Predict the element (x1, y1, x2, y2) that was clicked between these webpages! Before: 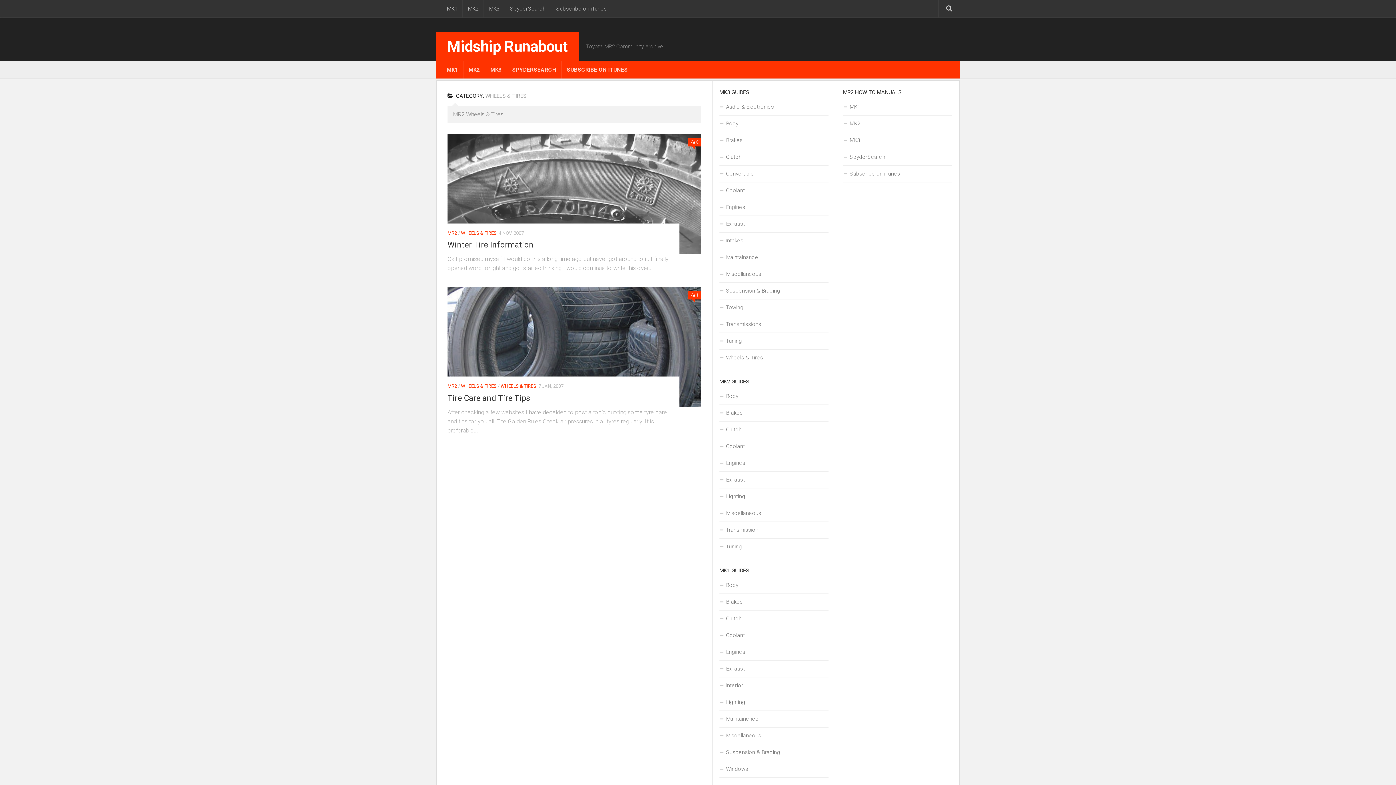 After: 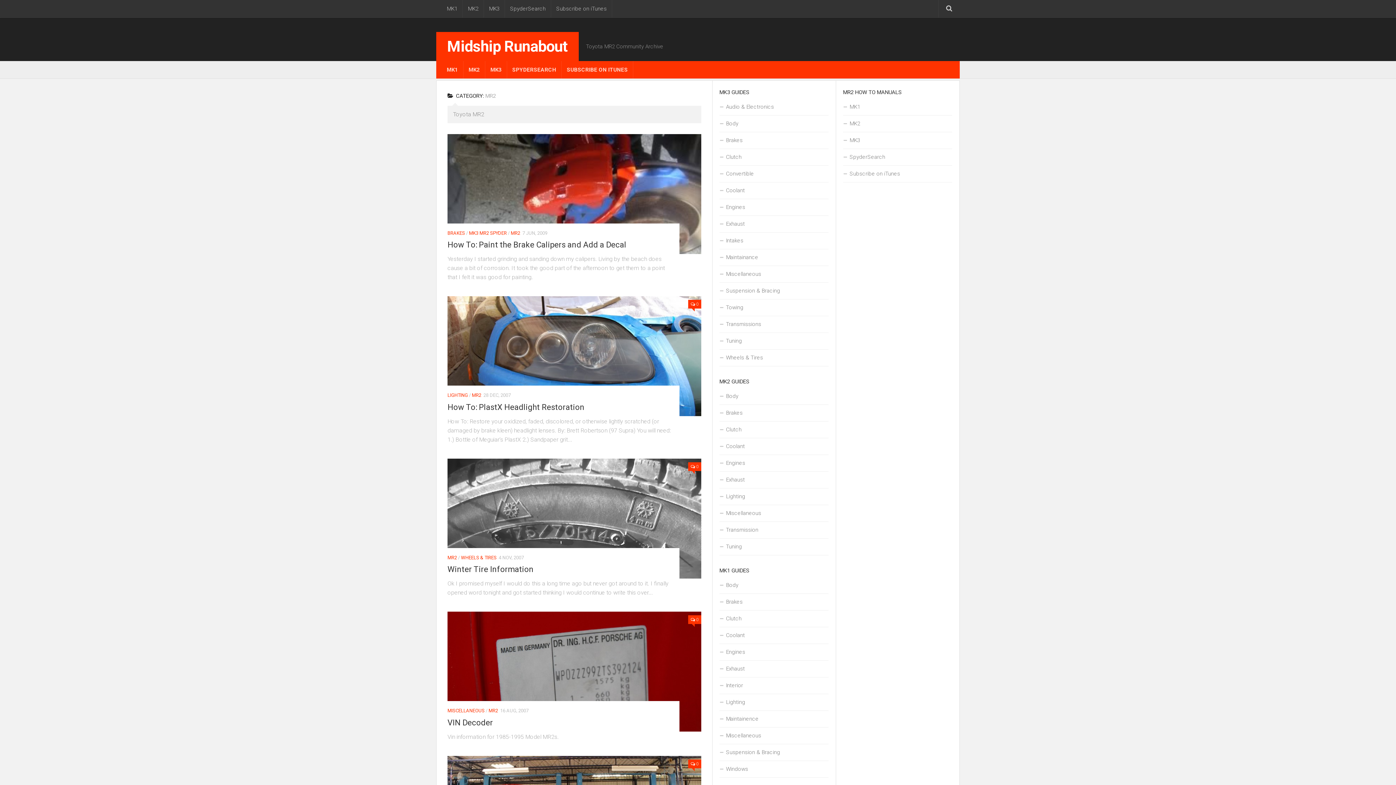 Action: label: MR2 bbox: (447, 383, 457, 389)